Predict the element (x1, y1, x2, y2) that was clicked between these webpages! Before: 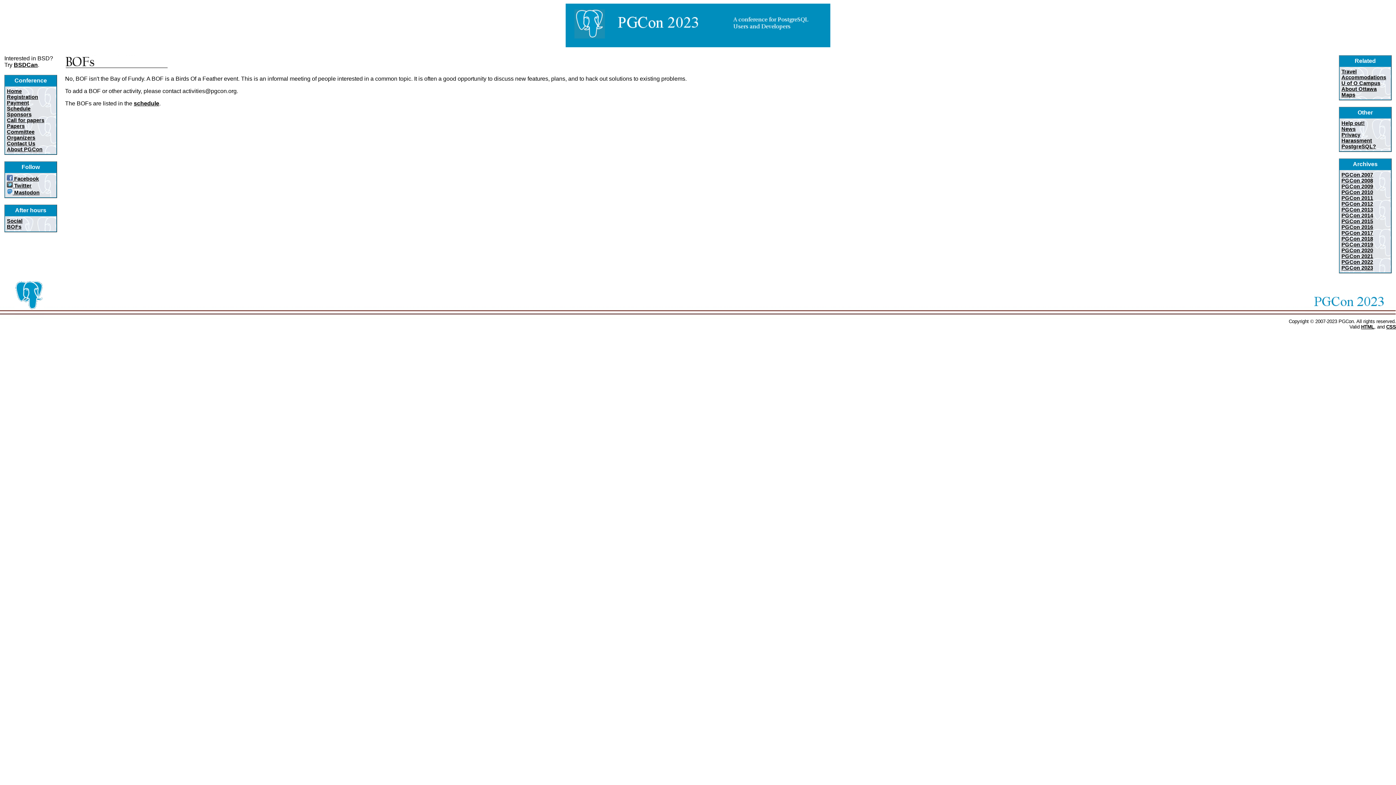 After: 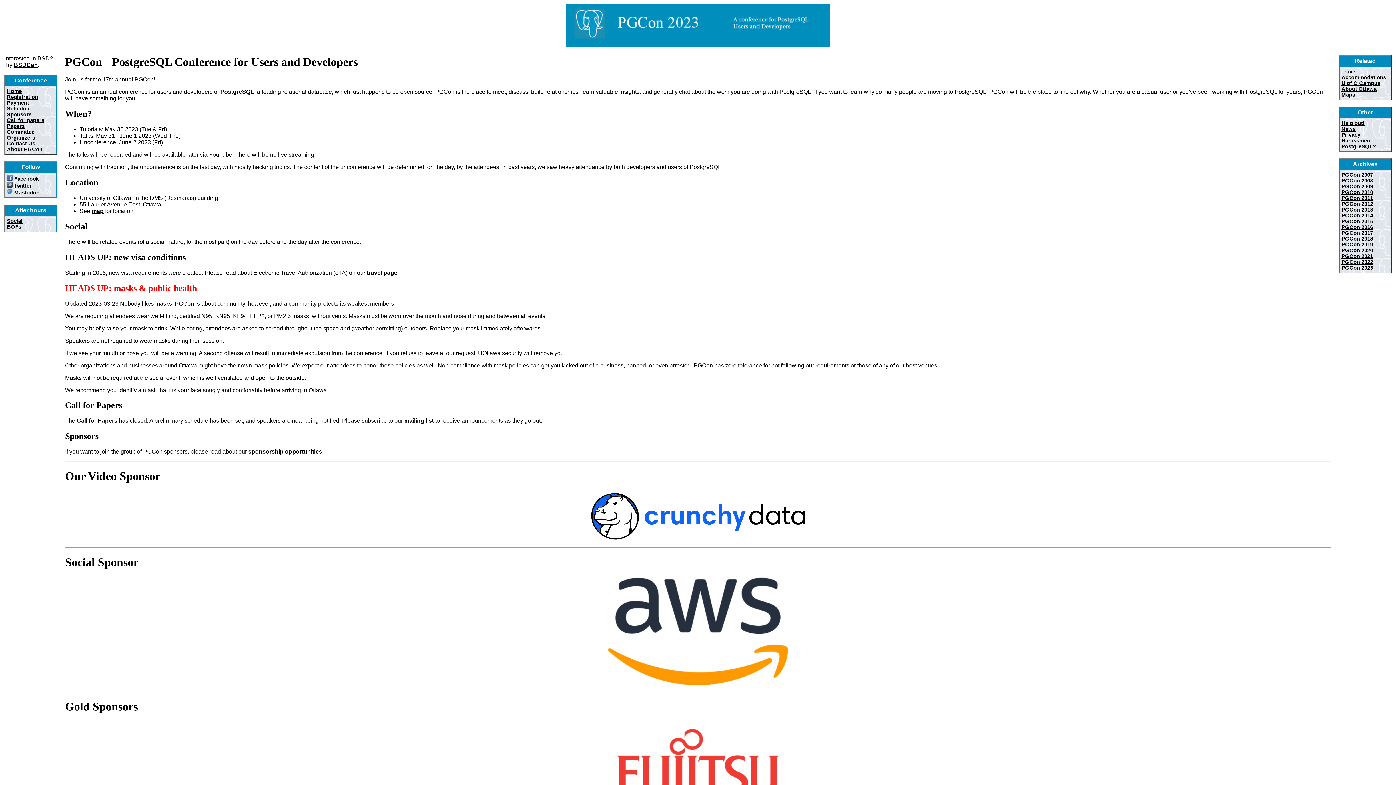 Action: bbox: (565, 47, 830, 51)